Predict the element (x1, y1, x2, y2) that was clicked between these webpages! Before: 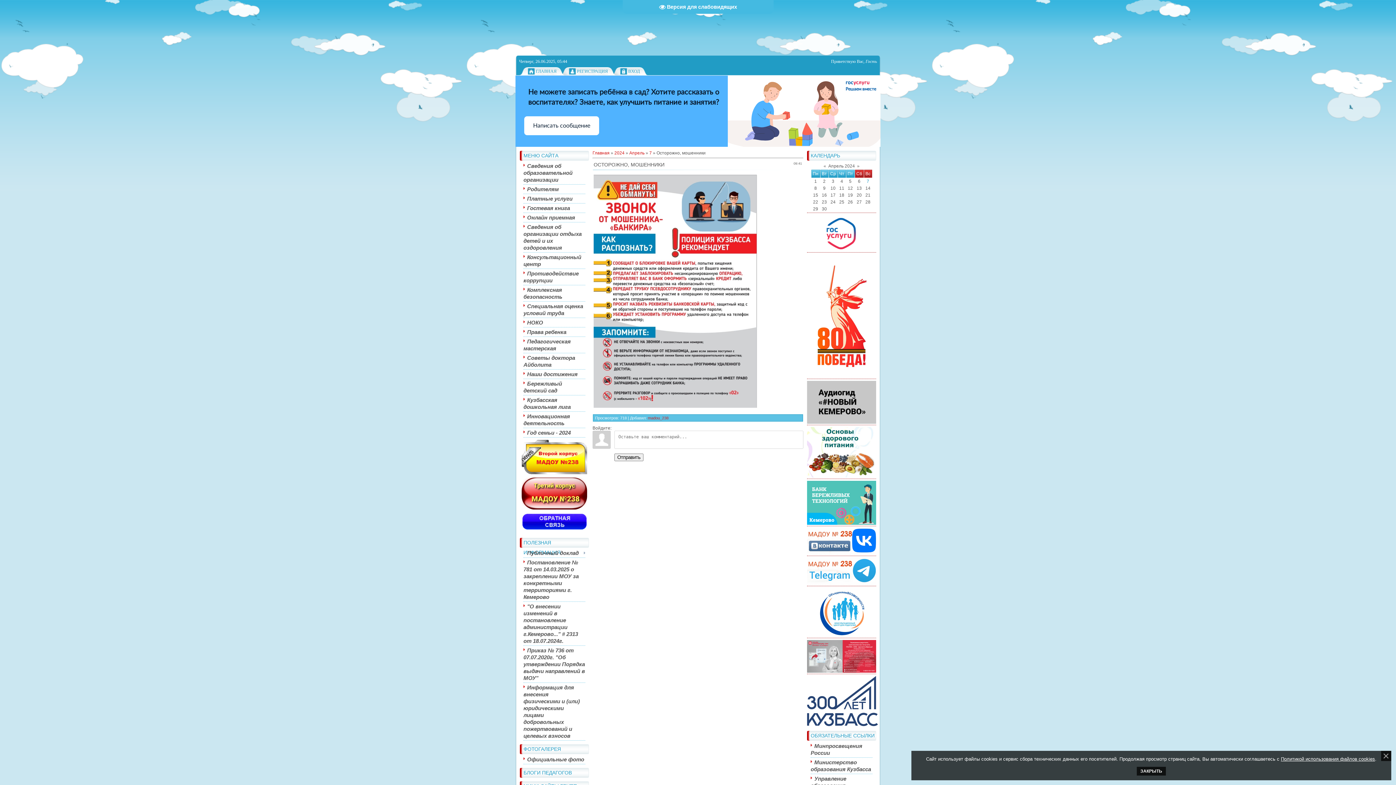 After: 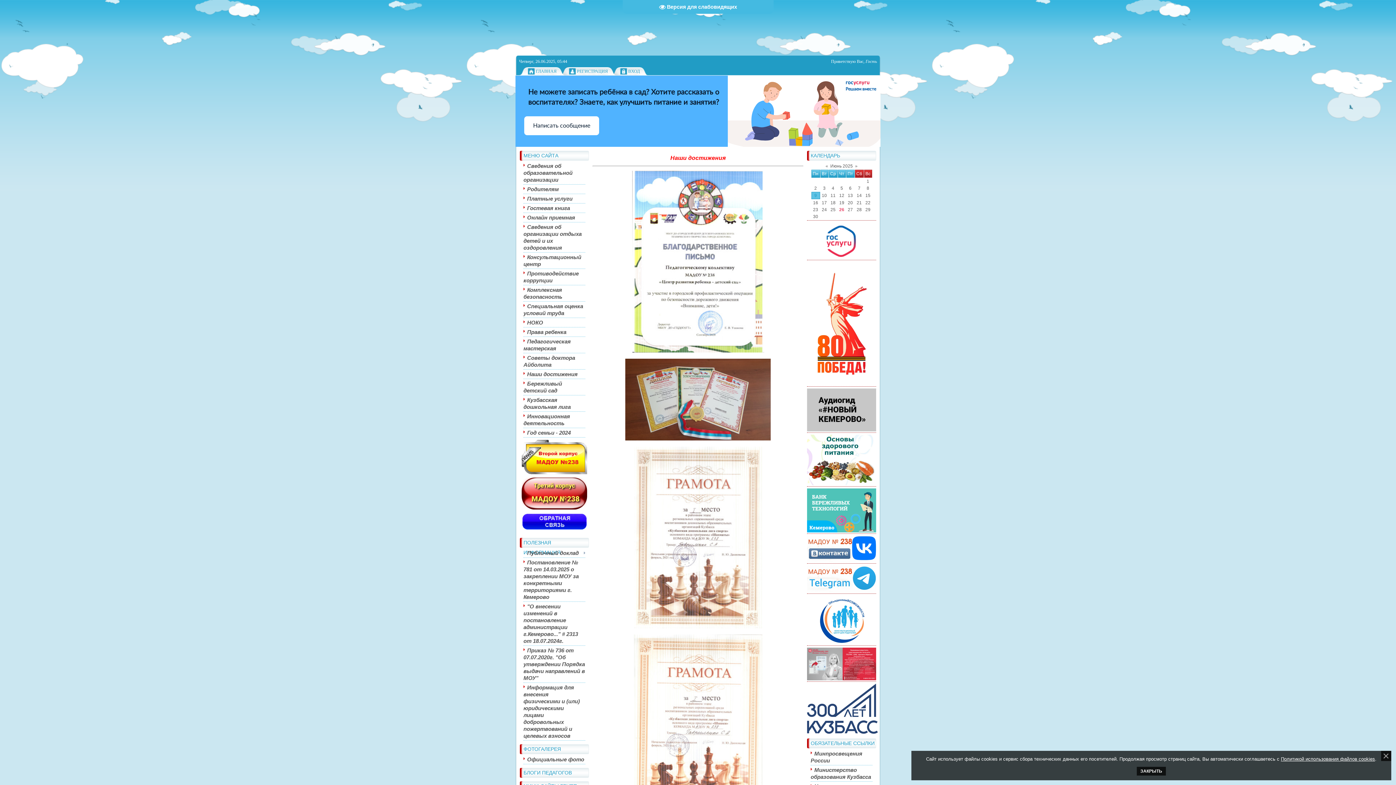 Action: label: Наши достижения bbox: (523, 371, 577, 377)